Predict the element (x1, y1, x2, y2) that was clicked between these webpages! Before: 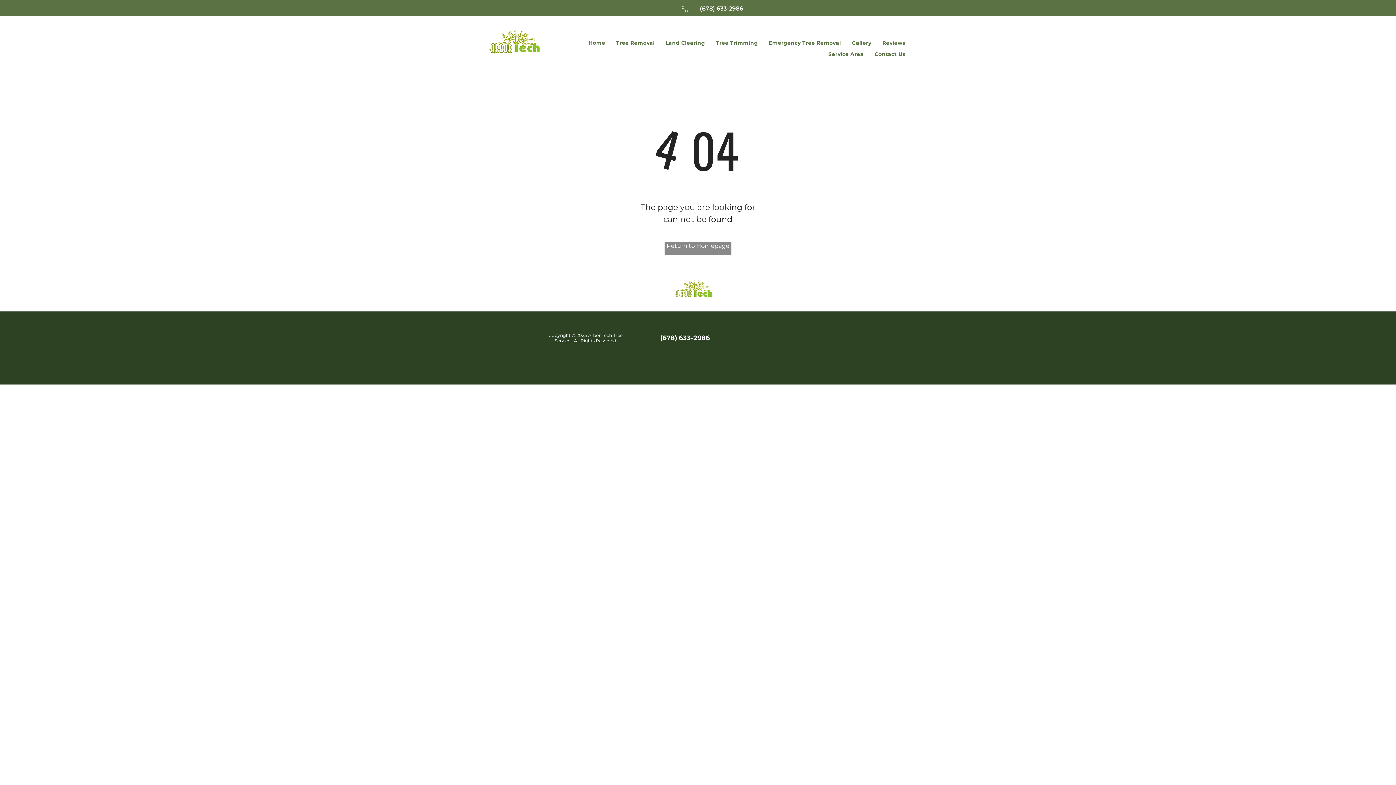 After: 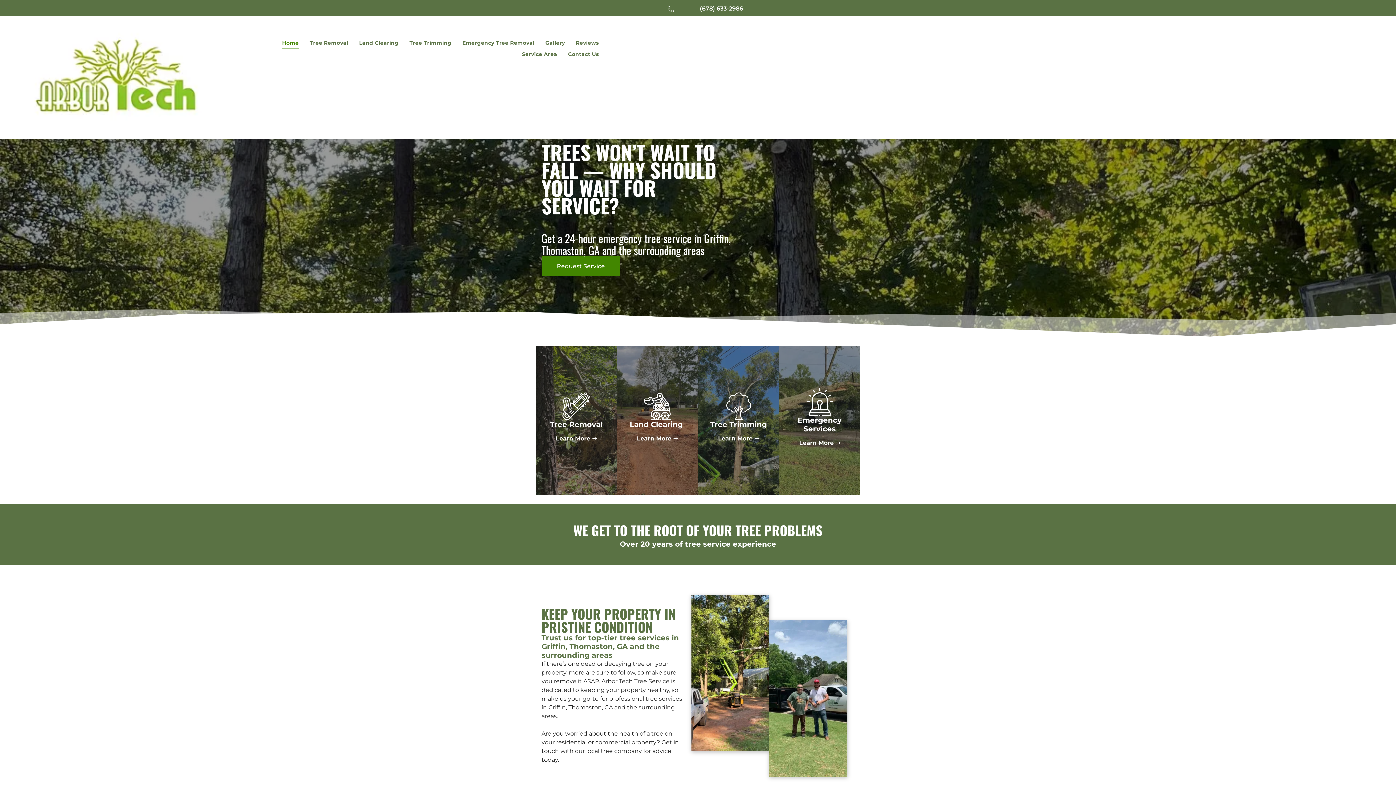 Action: bbox: (668, 277, 722, 284)